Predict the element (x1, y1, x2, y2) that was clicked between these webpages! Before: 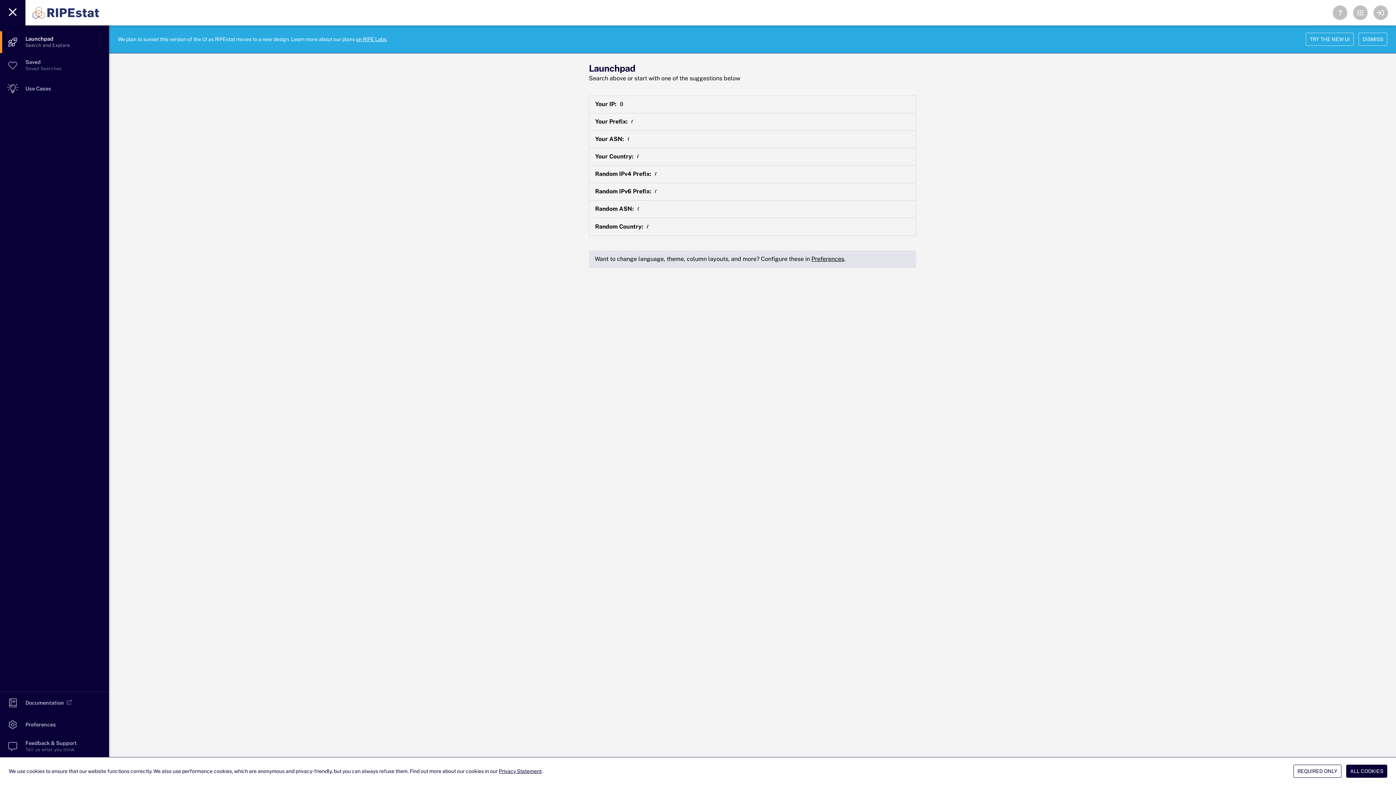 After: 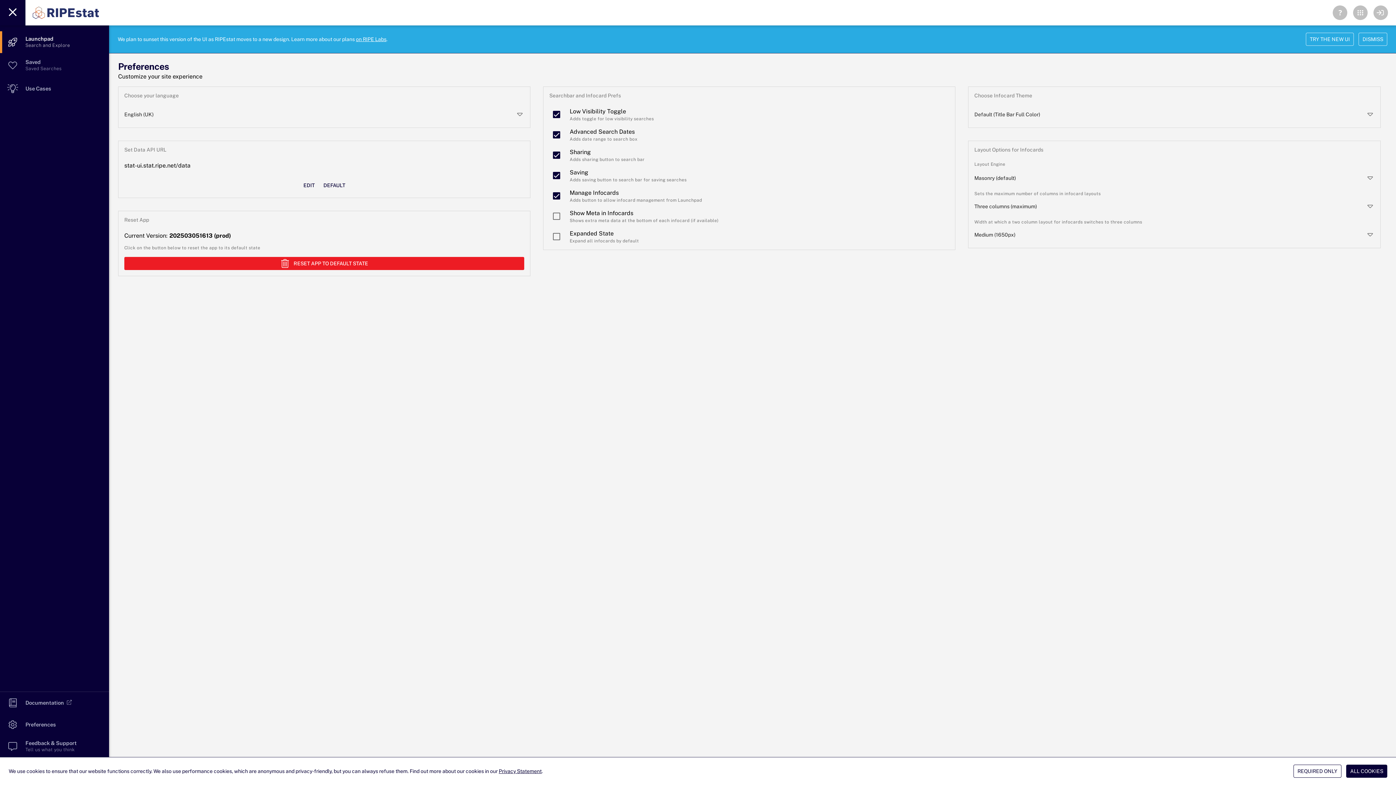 Action: label: Preferences bbox: (811, 255, 844, 262)